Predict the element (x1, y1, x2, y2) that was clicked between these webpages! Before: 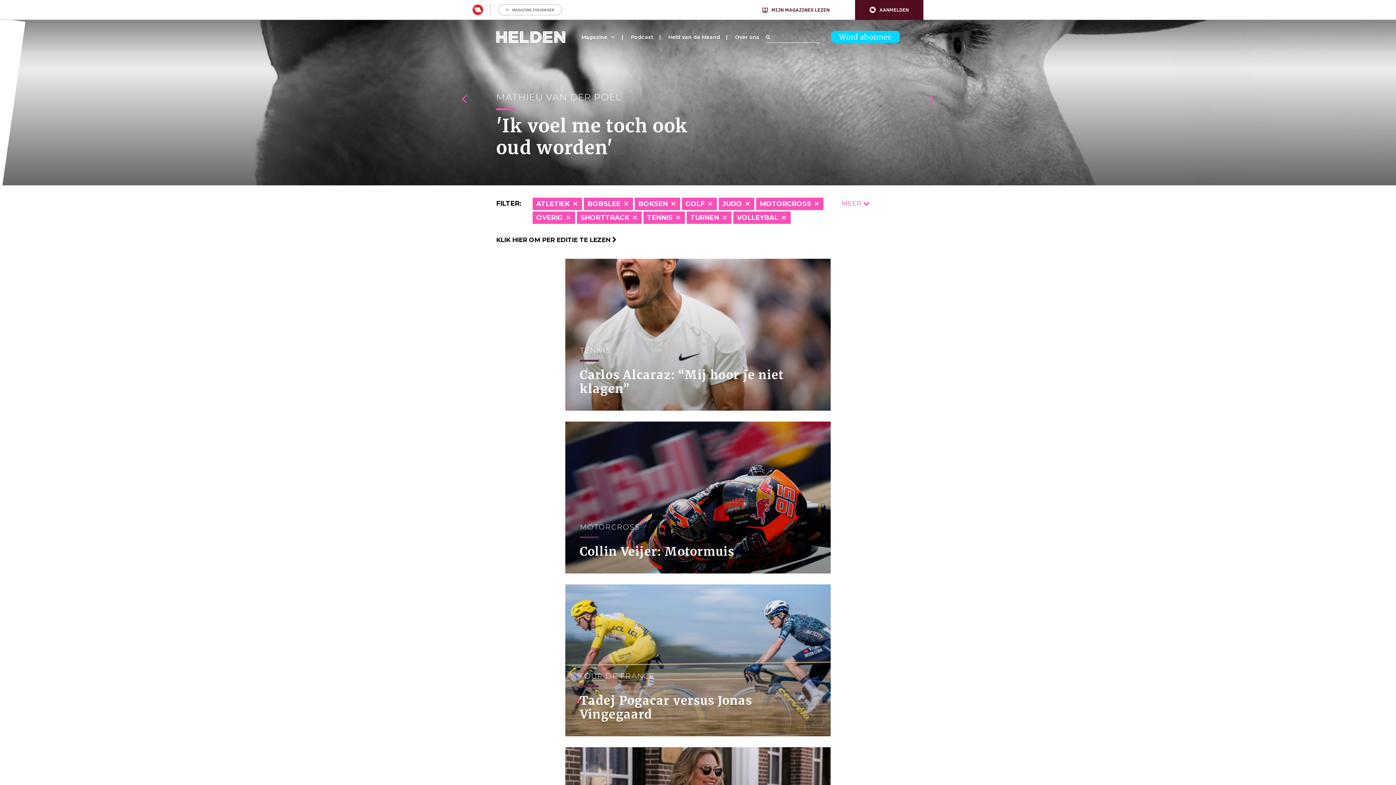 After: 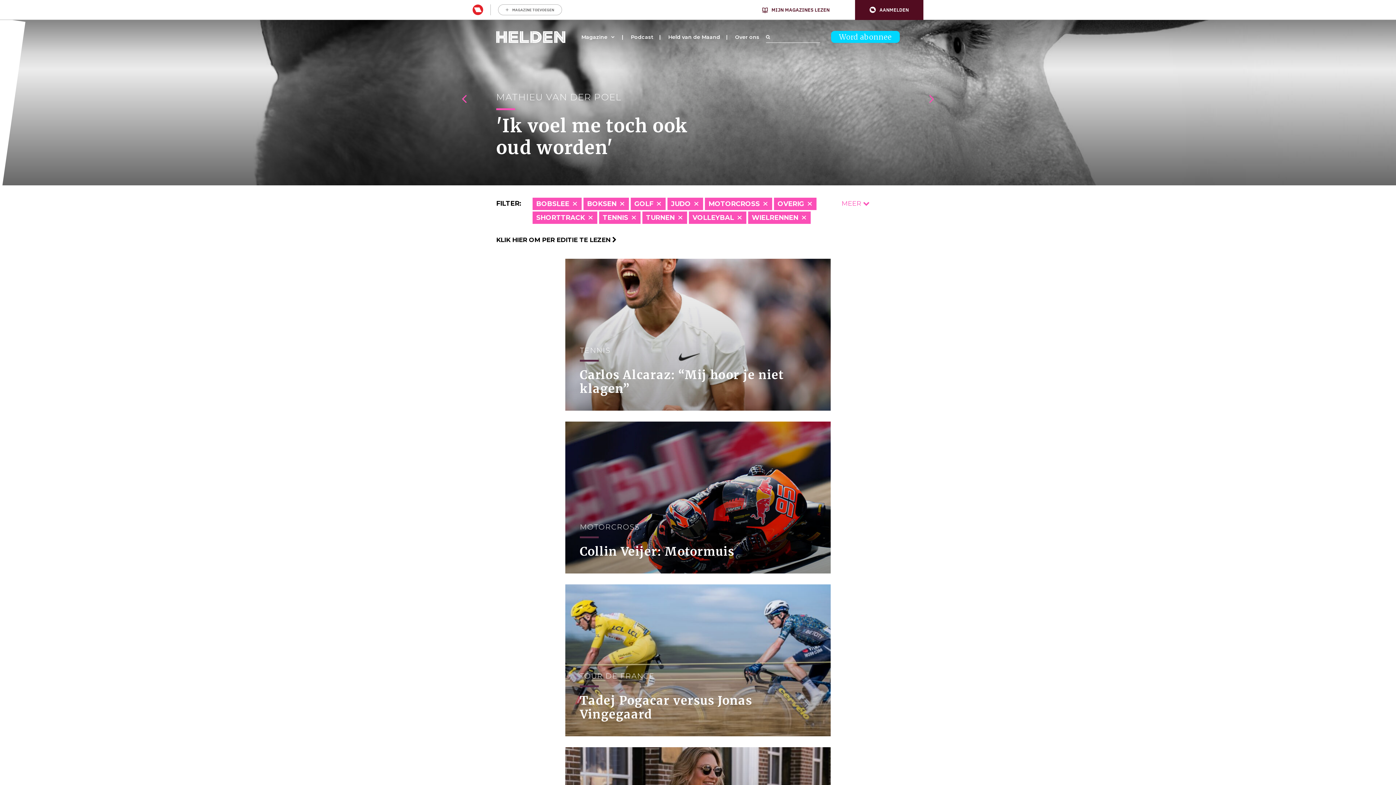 Action: label: ATLETIEK bbox: (532, 197, 582, 210)